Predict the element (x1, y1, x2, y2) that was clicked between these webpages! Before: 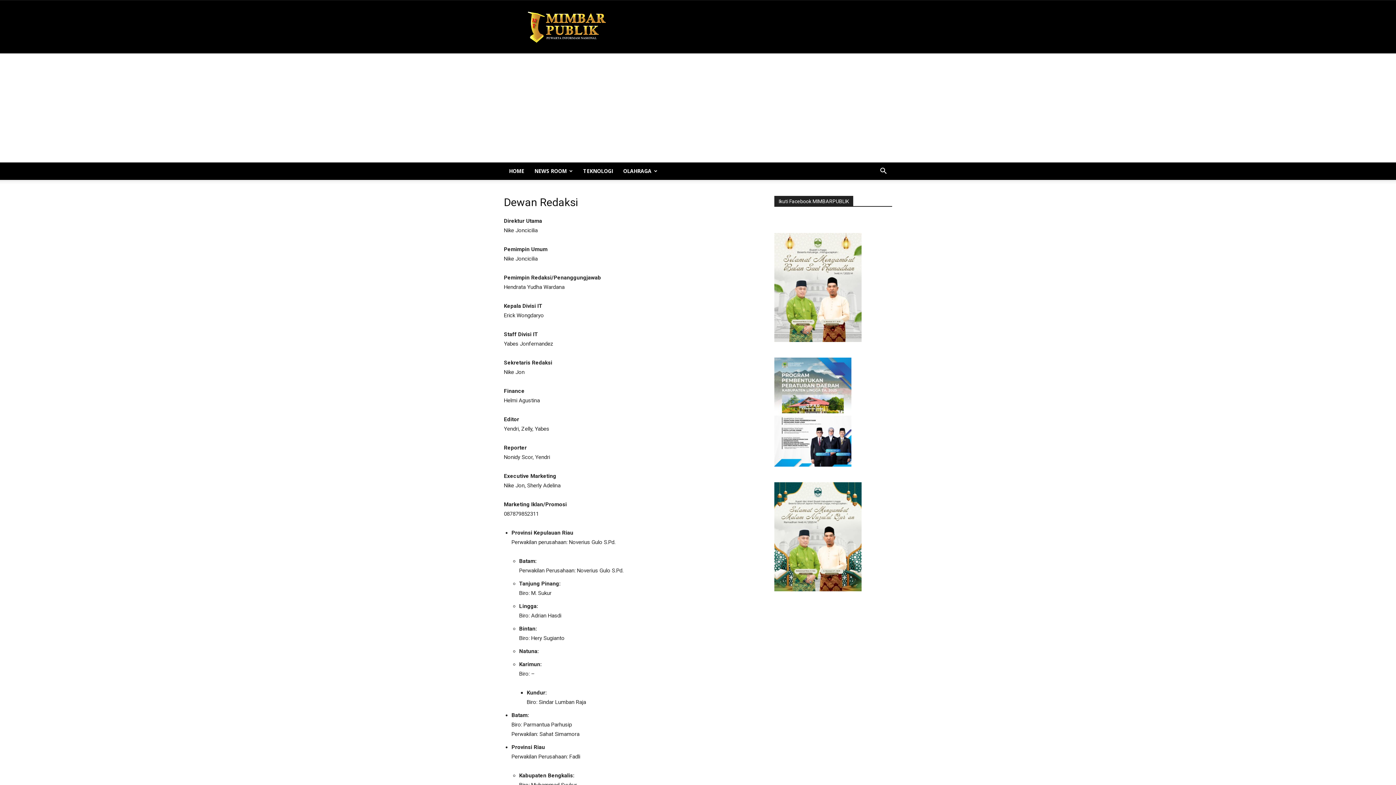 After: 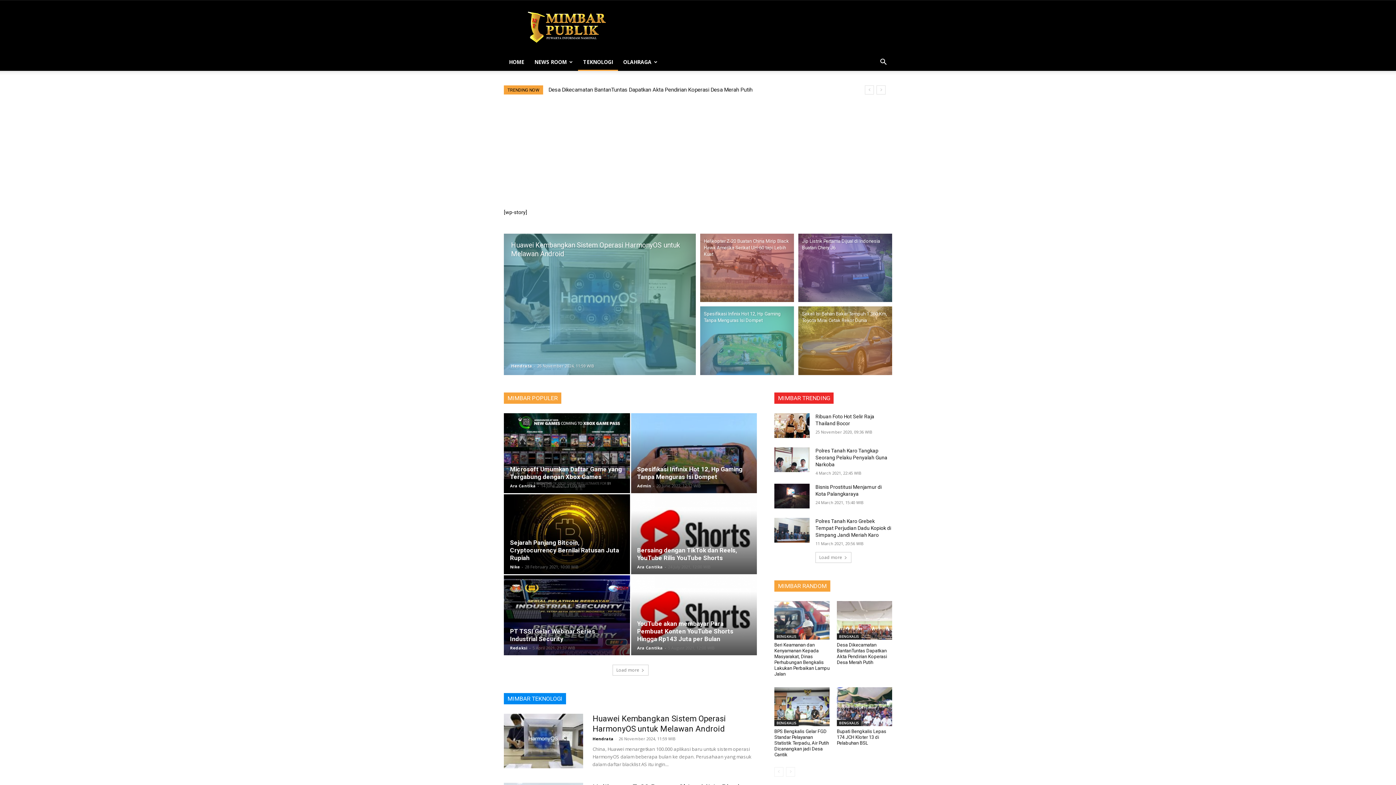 Action: label: TEKNOLOGI bbox: (578, 162, 618, 180)